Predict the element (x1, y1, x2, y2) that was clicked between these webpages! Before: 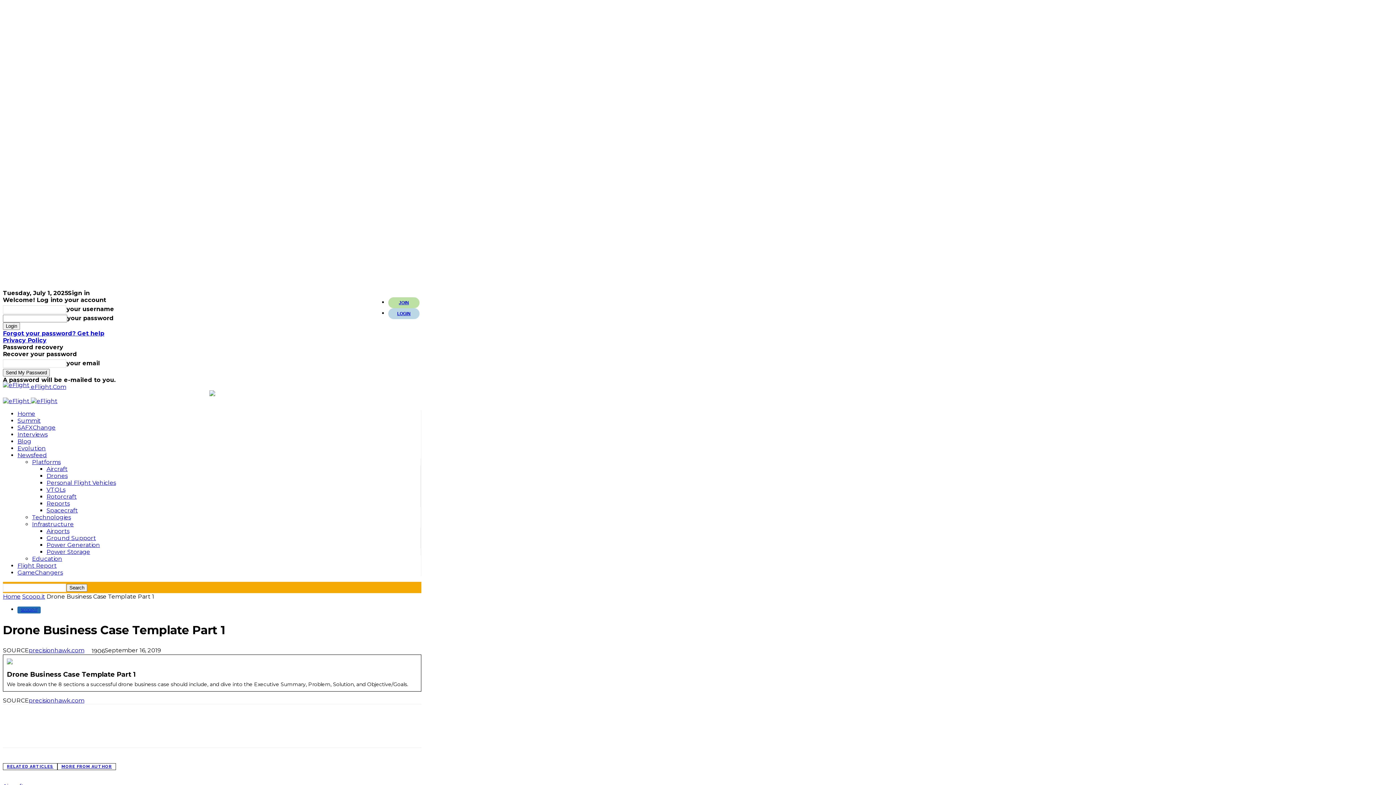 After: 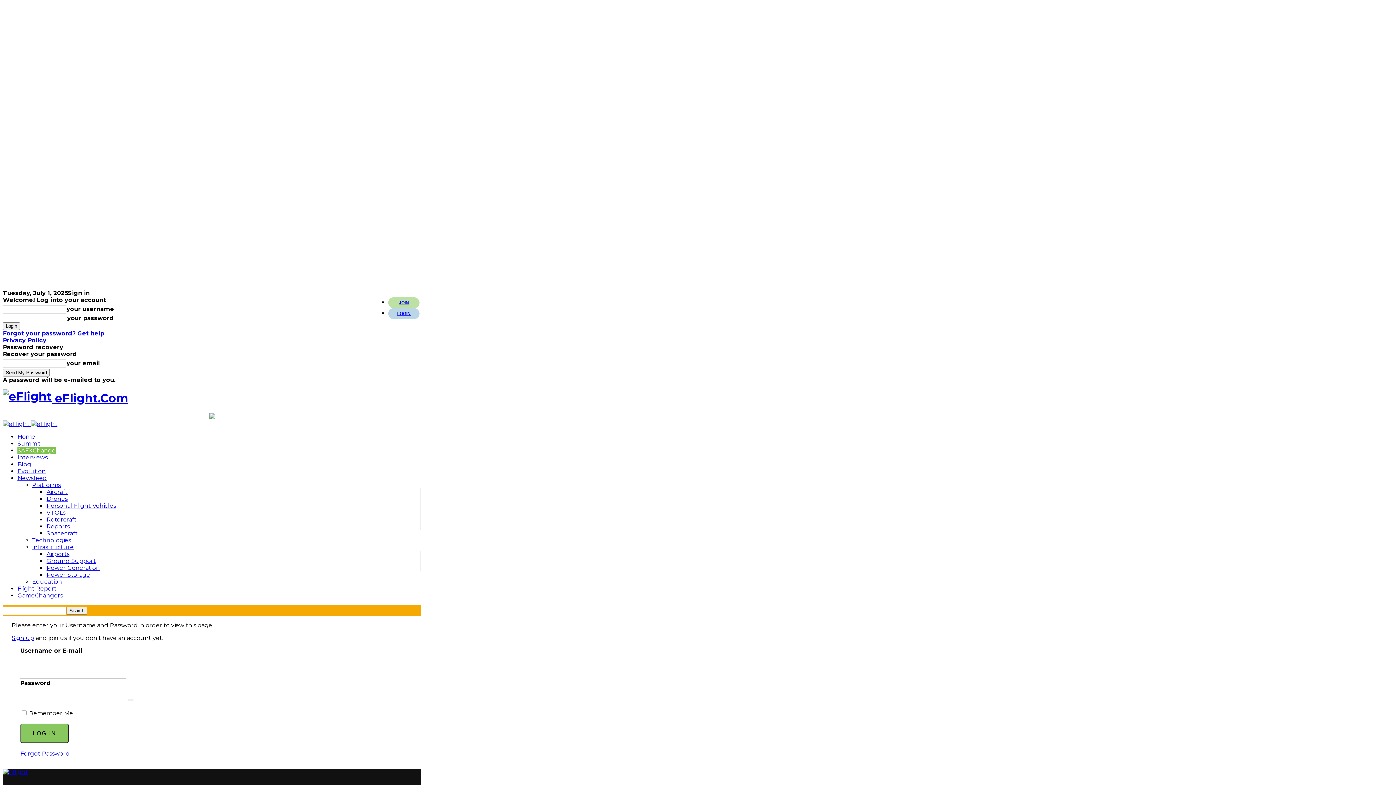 Action: bbox: (17, 424, 55, 431) label: SAFXChange